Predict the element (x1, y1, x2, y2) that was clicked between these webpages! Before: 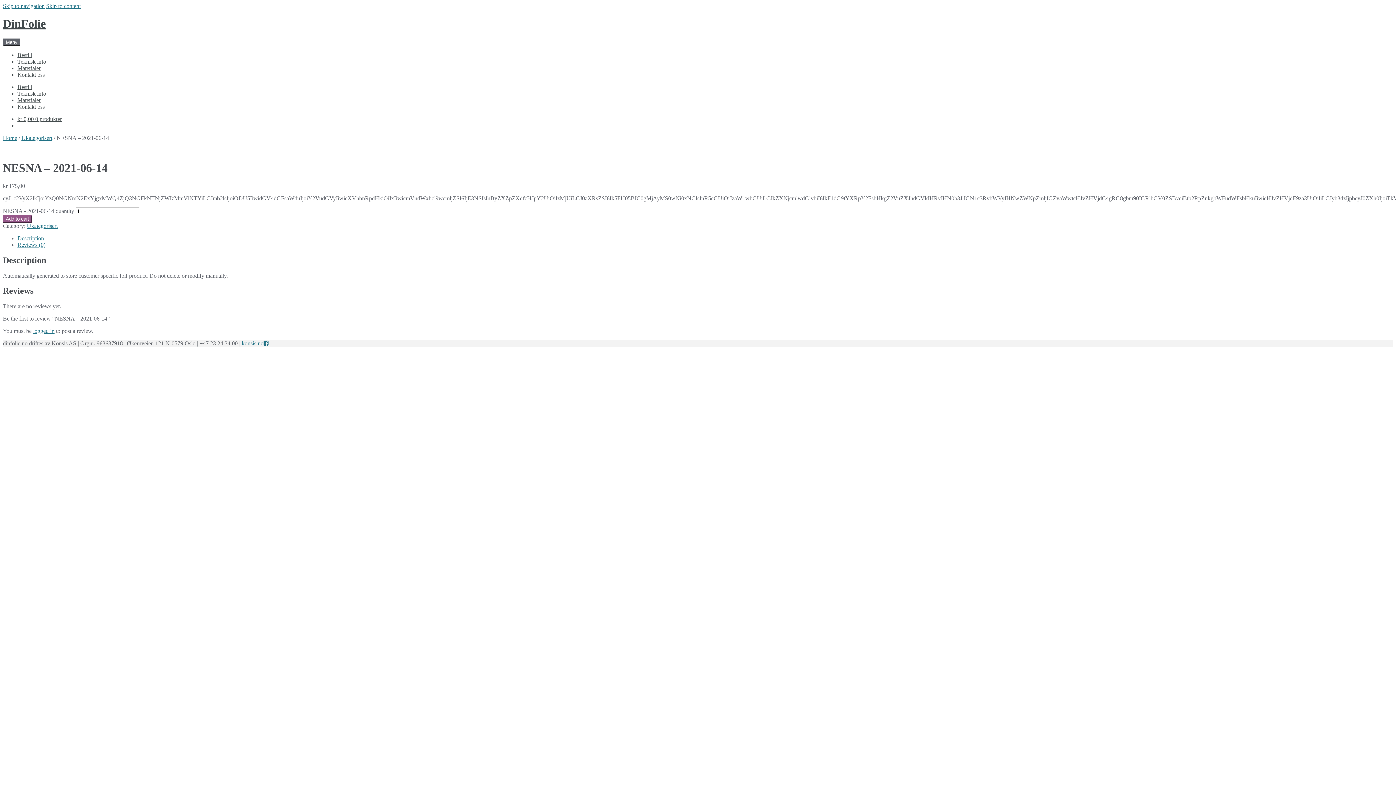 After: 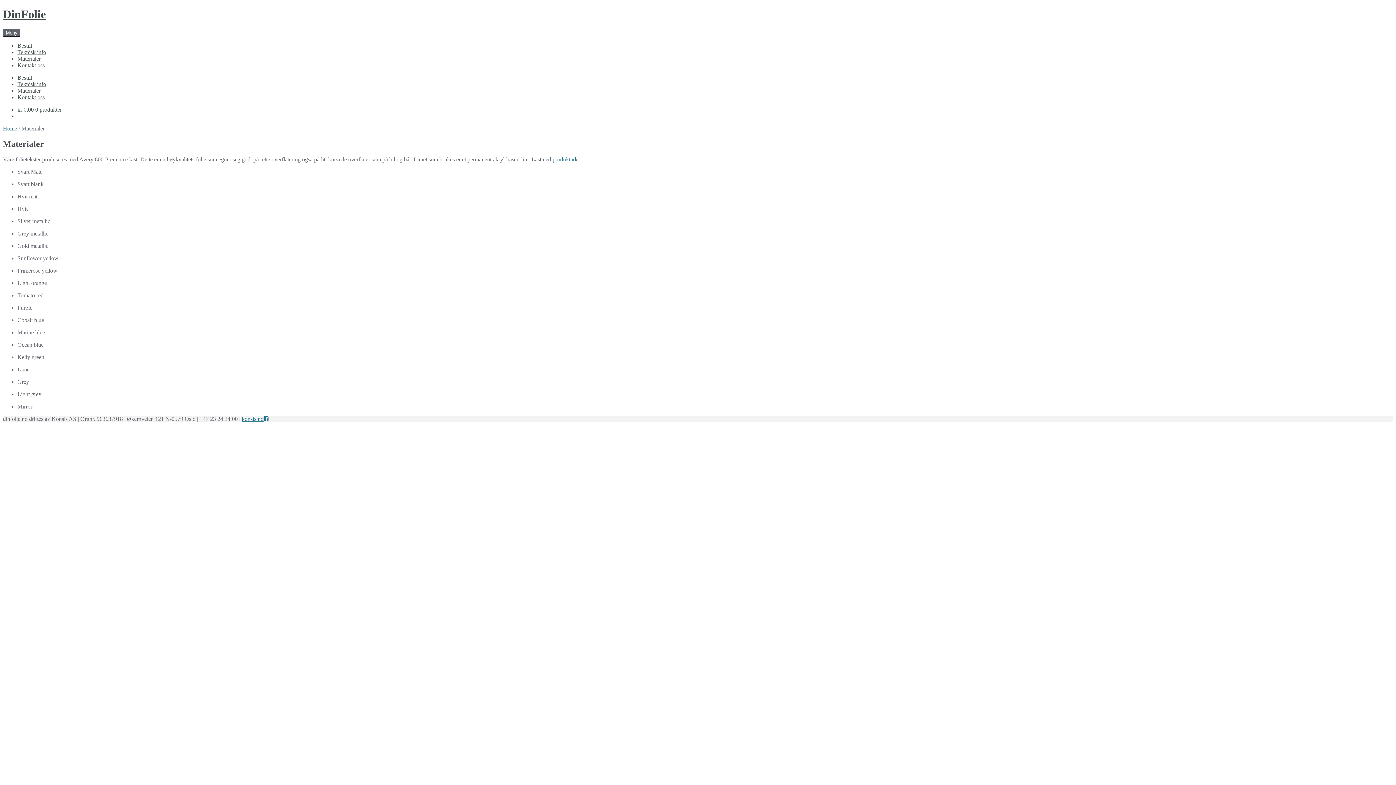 Action: label: Materialer bbox: (17, 97, 40, 103)